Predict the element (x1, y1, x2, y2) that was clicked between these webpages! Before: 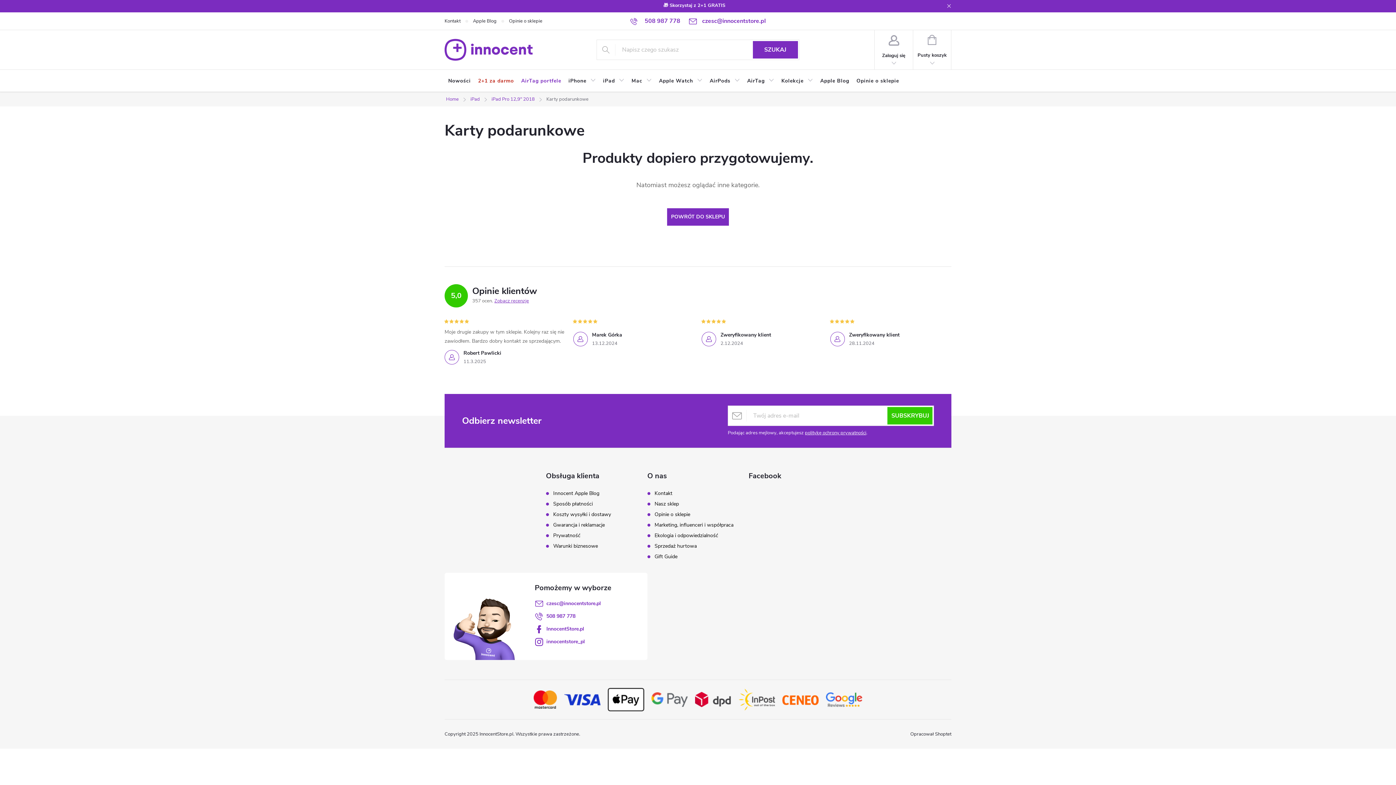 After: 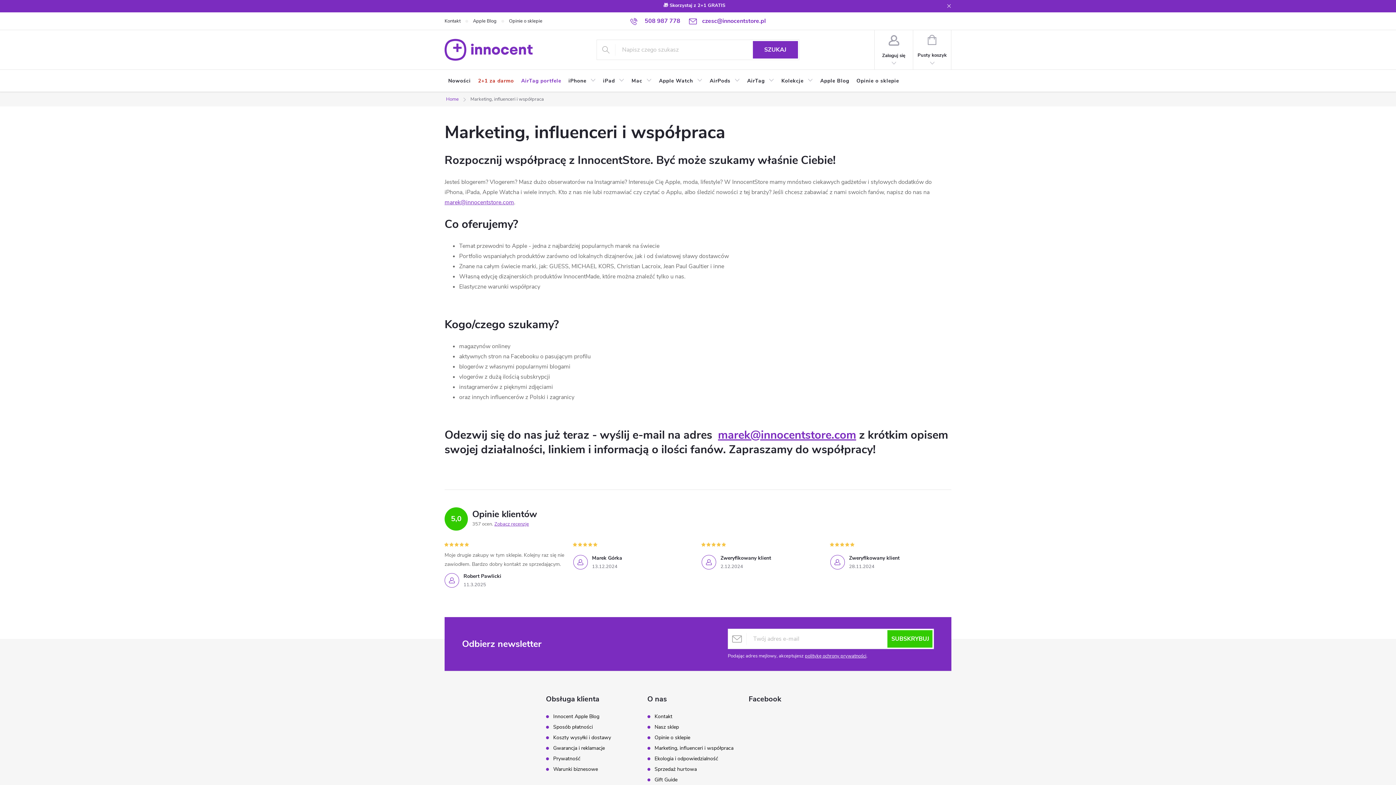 Action: label: Marketing, influenceri i współpraca bbox: (654, 522, 733, 528)